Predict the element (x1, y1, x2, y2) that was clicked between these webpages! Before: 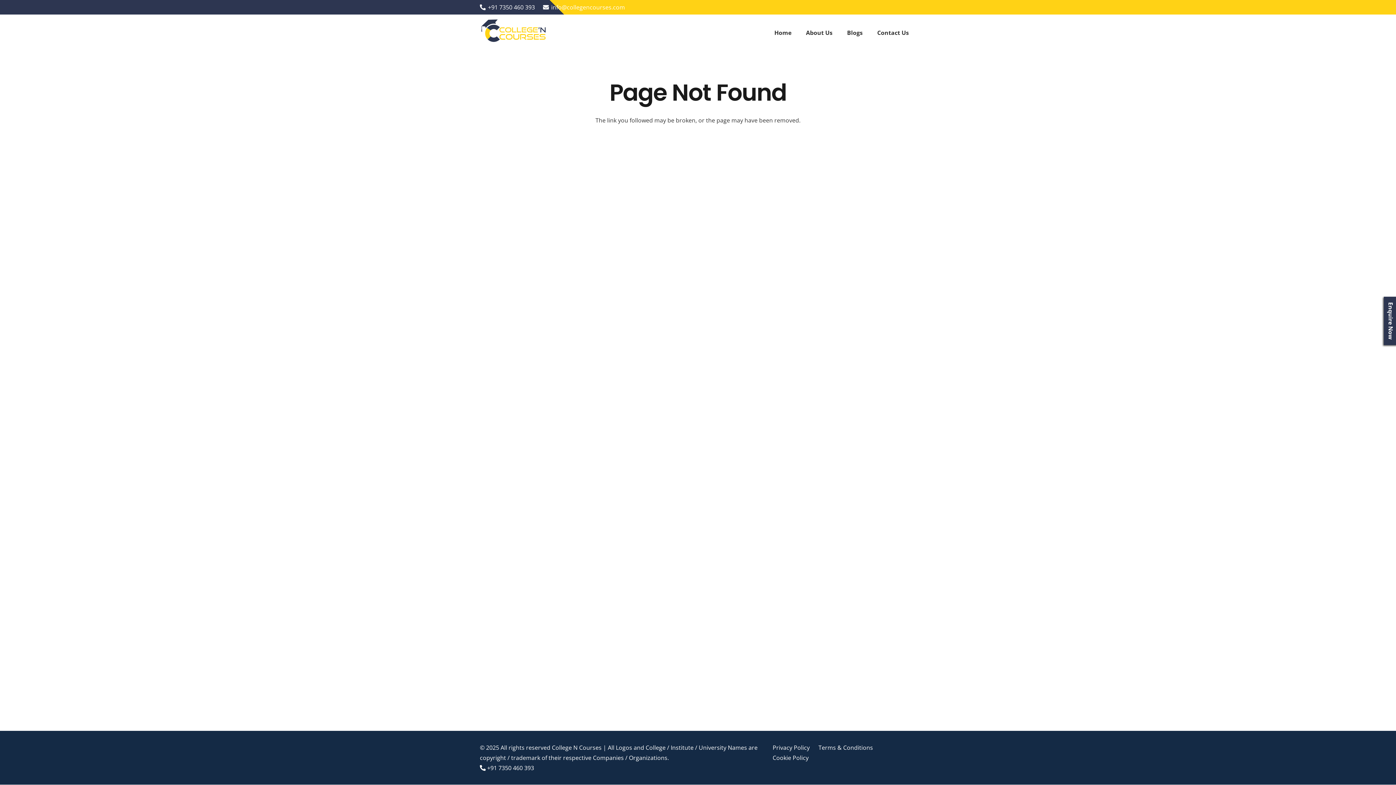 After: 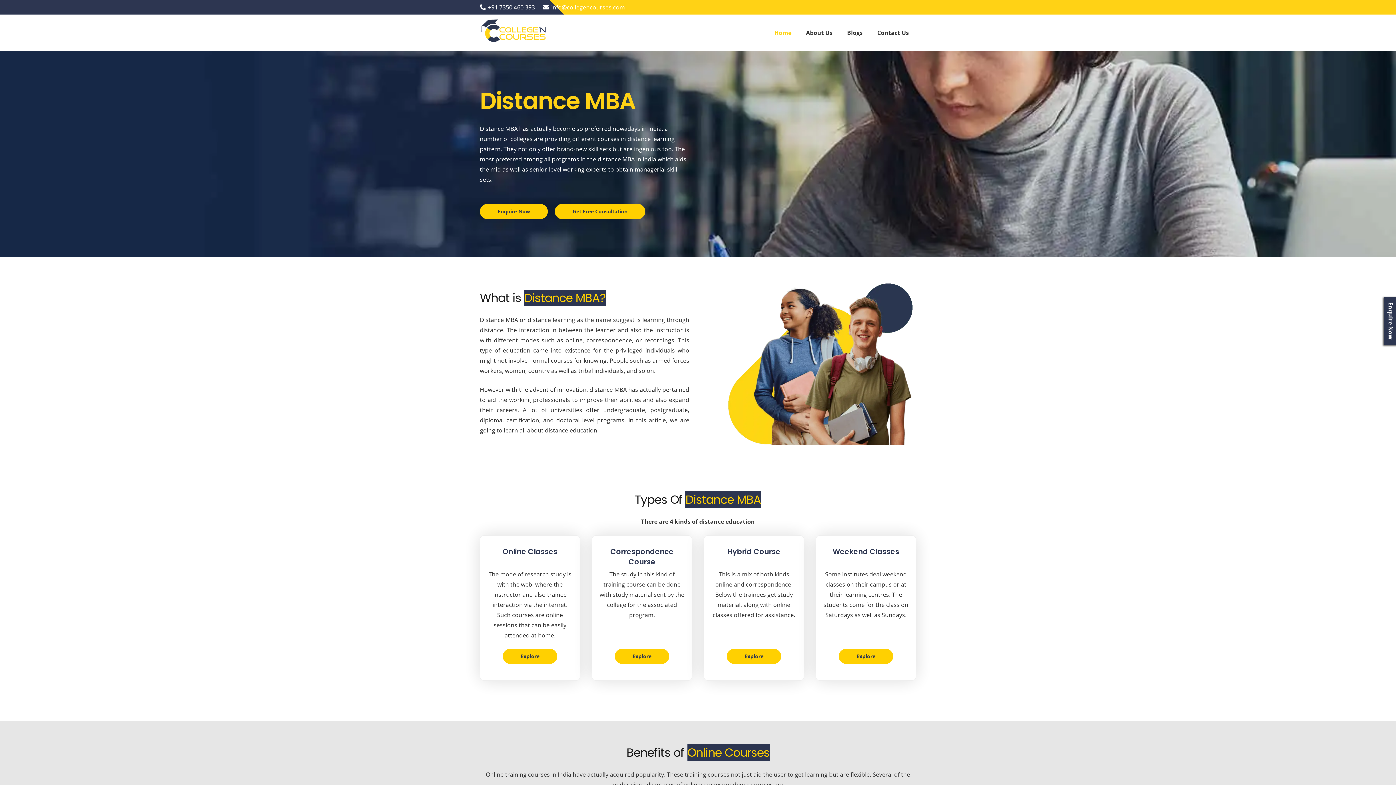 Action: label: Home bbox: (767, 14, 798, 50)